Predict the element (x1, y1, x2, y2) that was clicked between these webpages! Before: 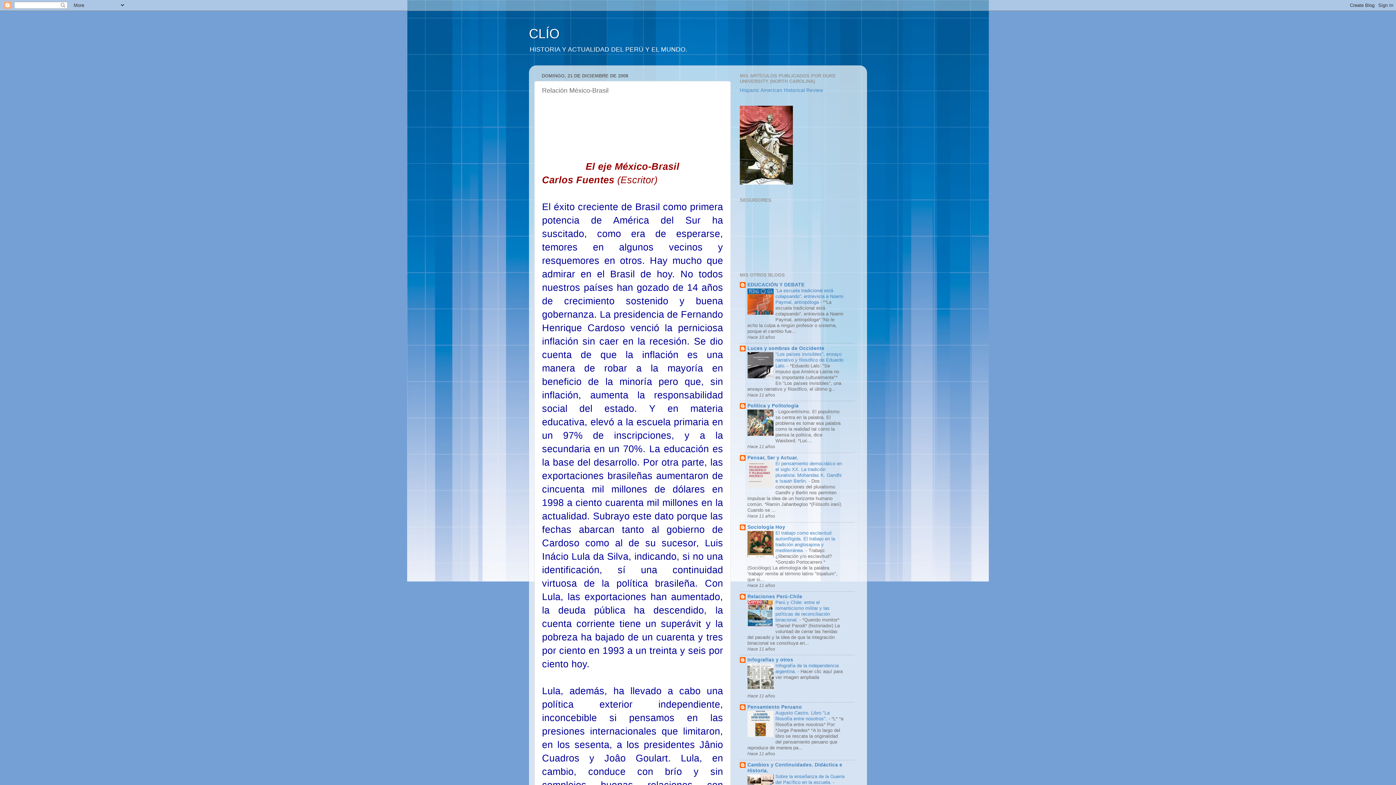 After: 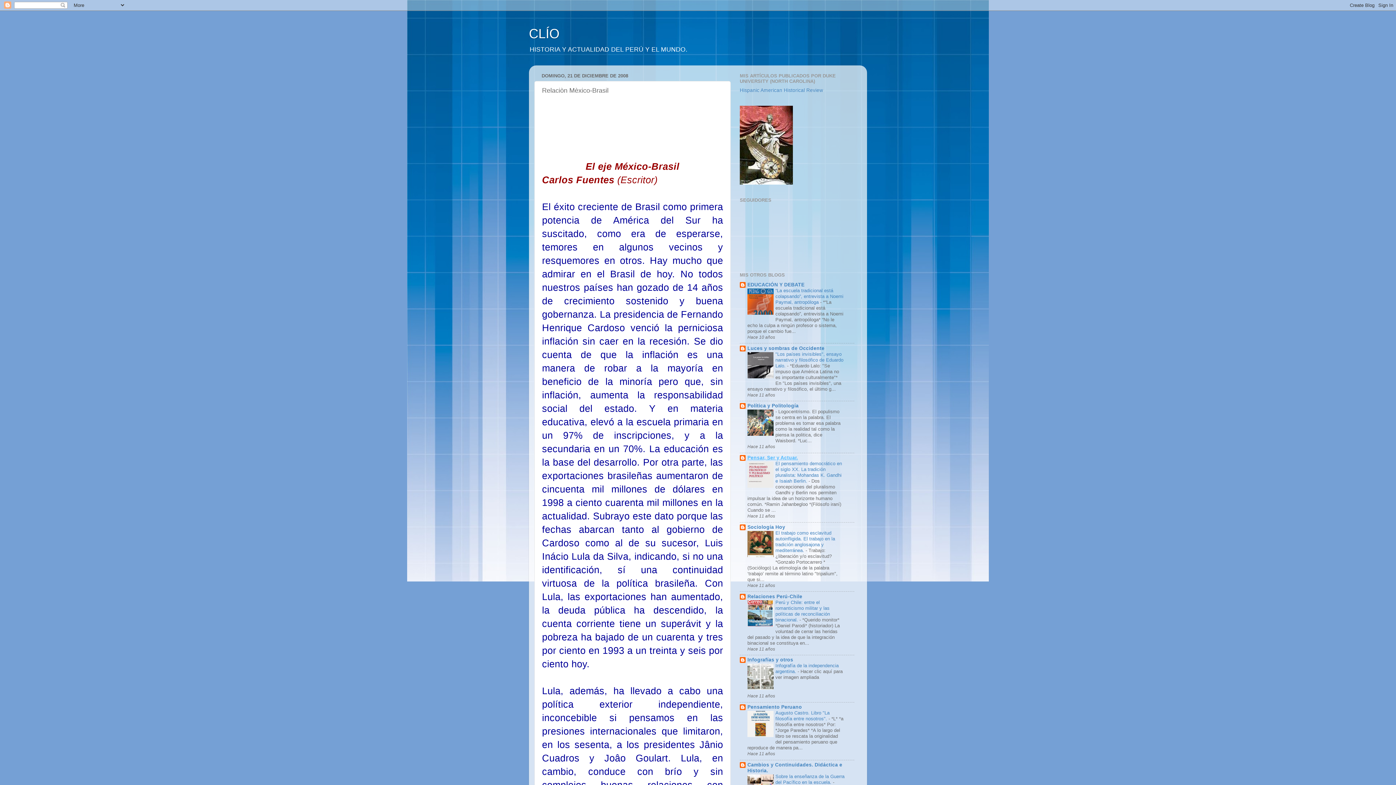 Action: bbox: (747, 455, 798, 460) label: Pensar, Ser y Actuar.